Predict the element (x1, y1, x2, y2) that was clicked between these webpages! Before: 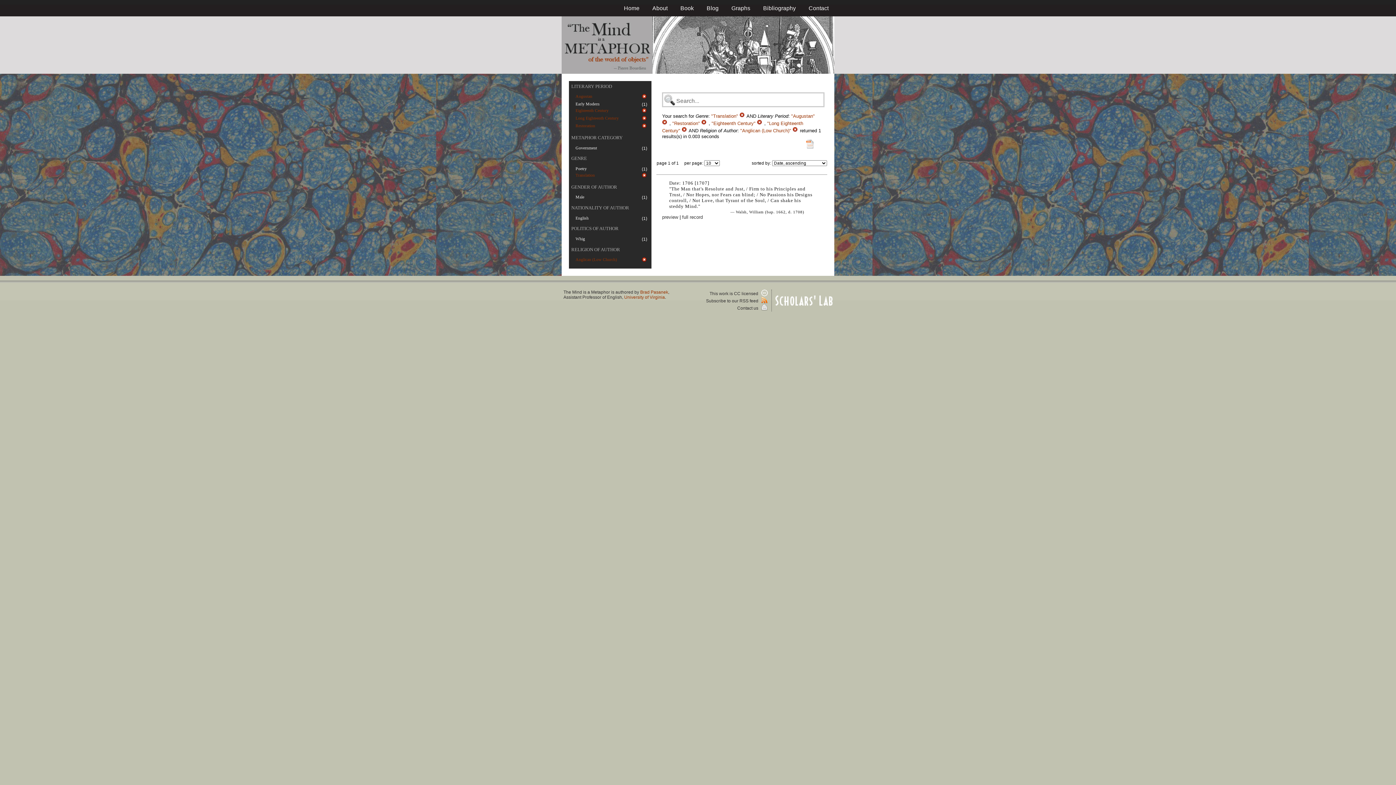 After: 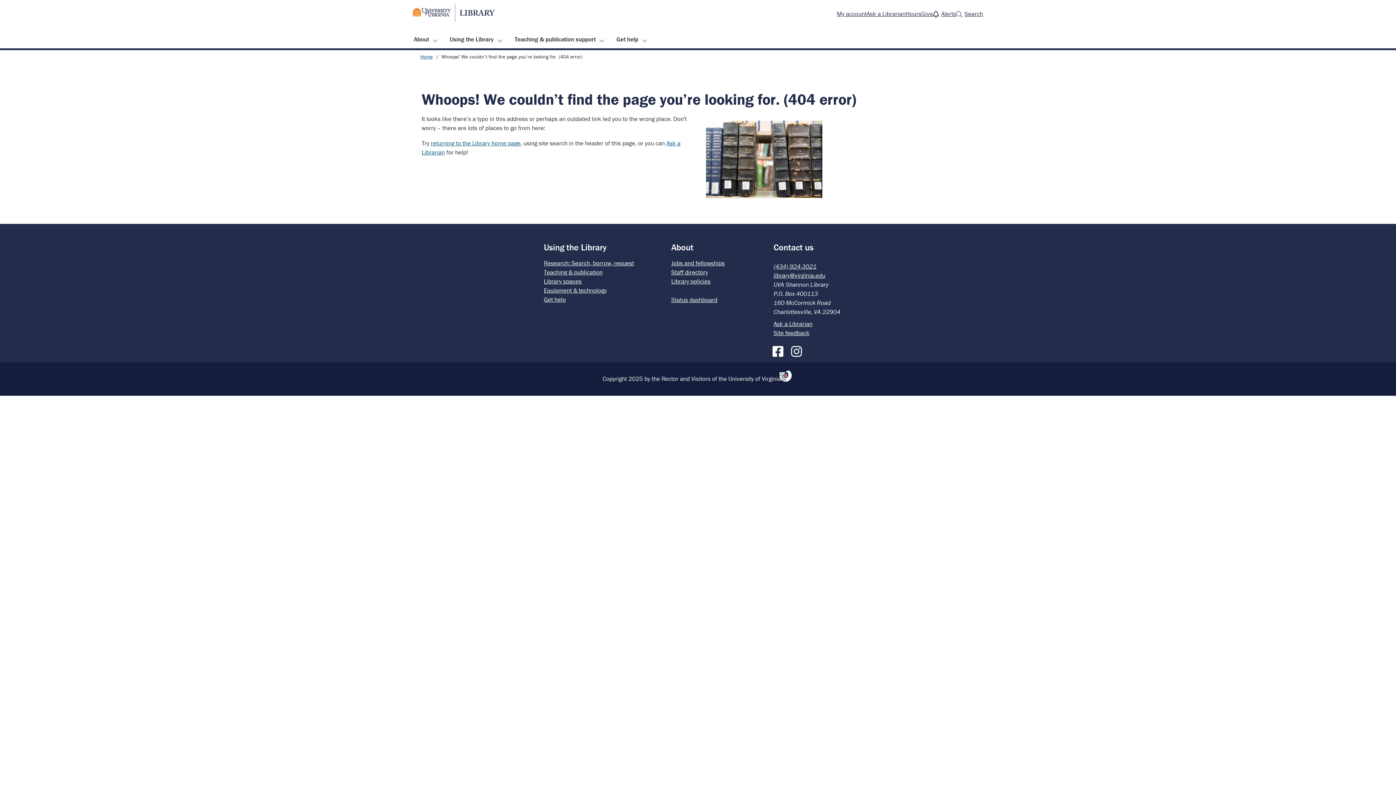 Action: bbox: (775, 302, 832, 307)